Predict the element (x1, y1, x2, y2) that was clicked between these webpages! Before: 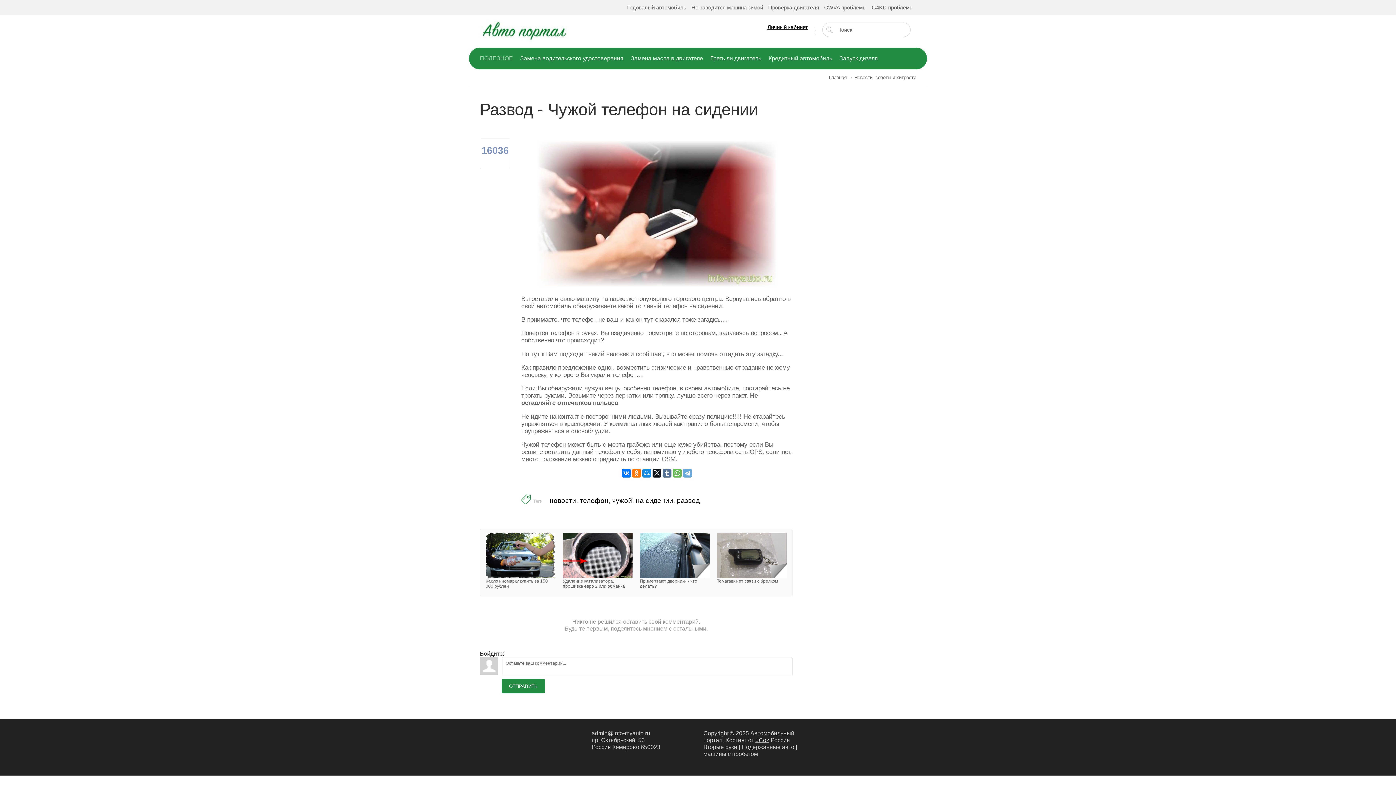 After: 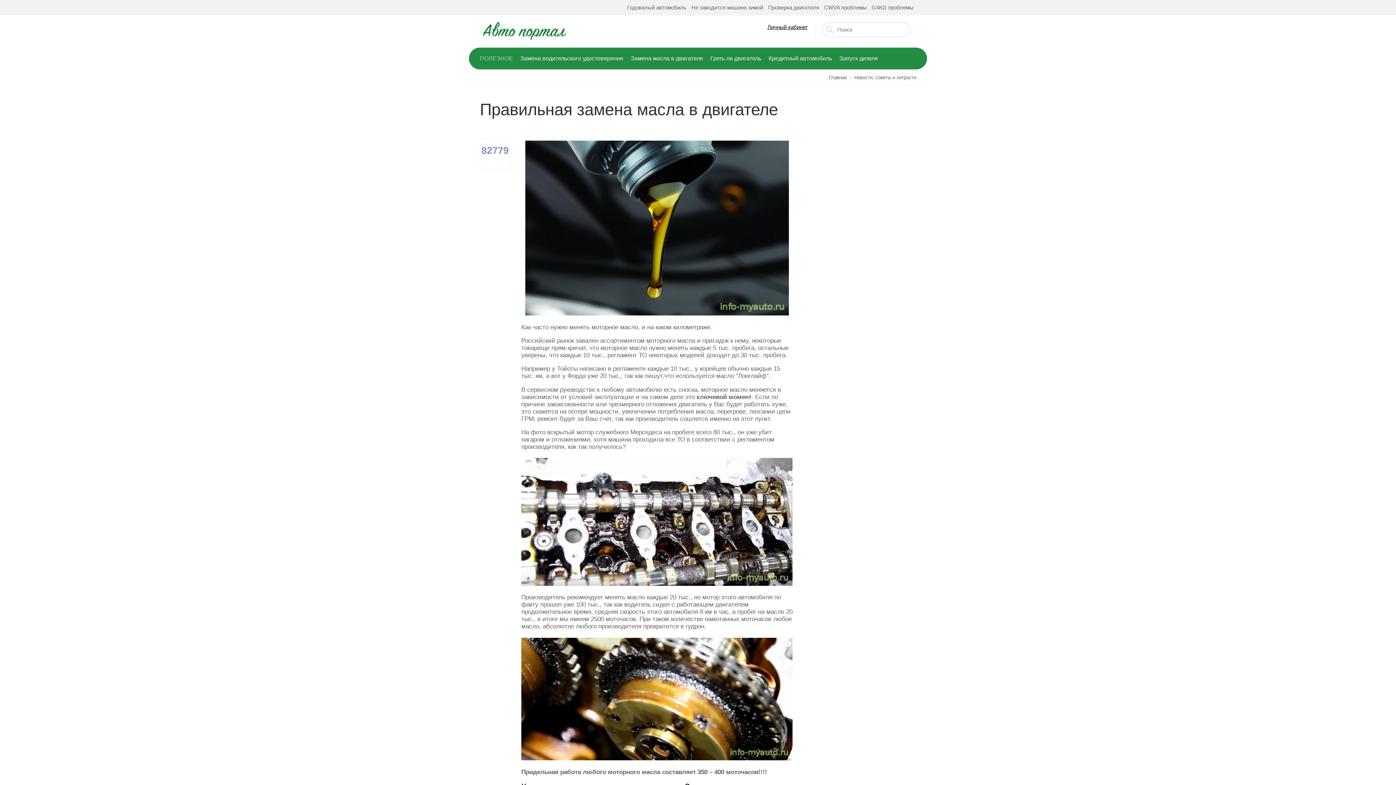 Action: label: Замена масла в двигателе bbox: (627, 47, 706, 69)